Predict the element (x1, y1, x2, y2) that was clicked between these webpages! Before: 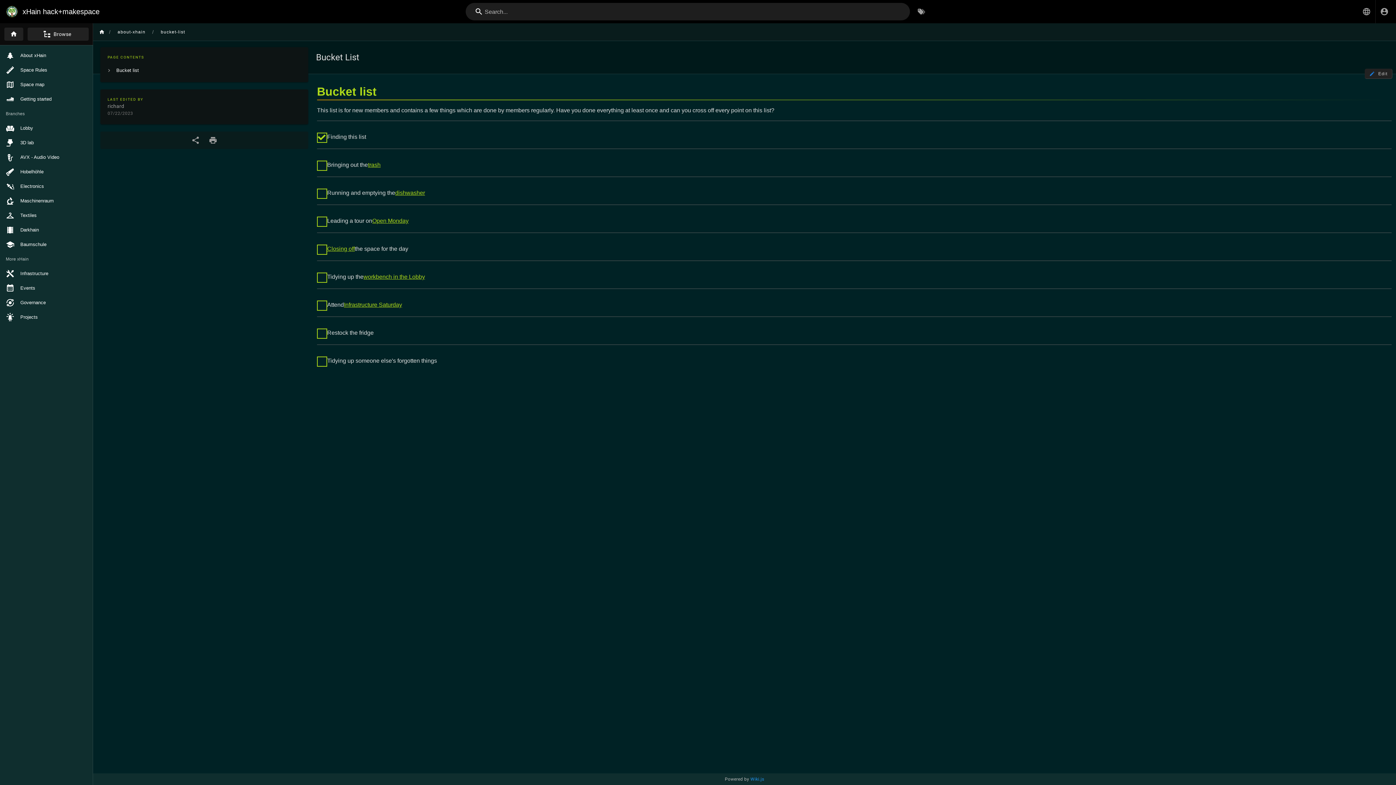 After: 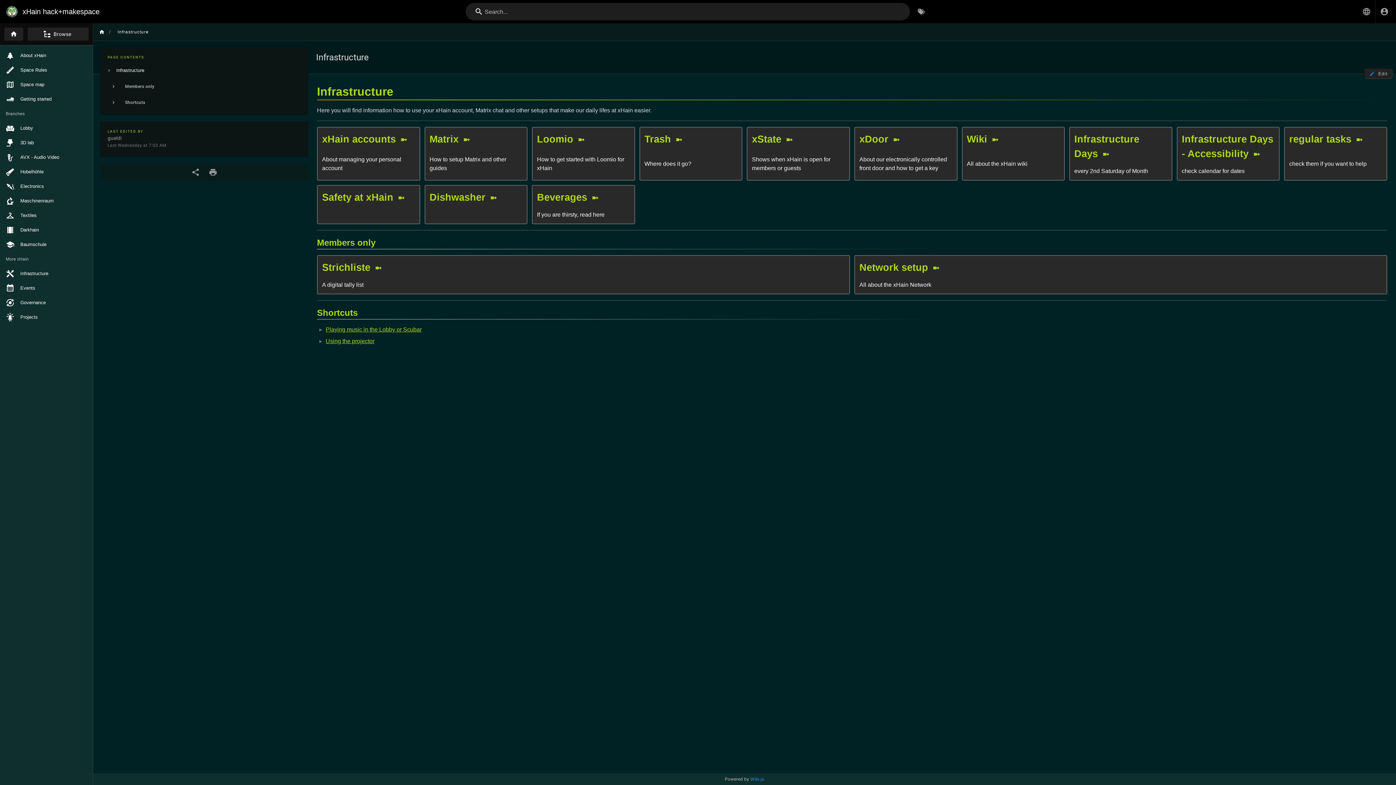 Action: bbox: (0, 266, 93, 281) label: Infrastructure